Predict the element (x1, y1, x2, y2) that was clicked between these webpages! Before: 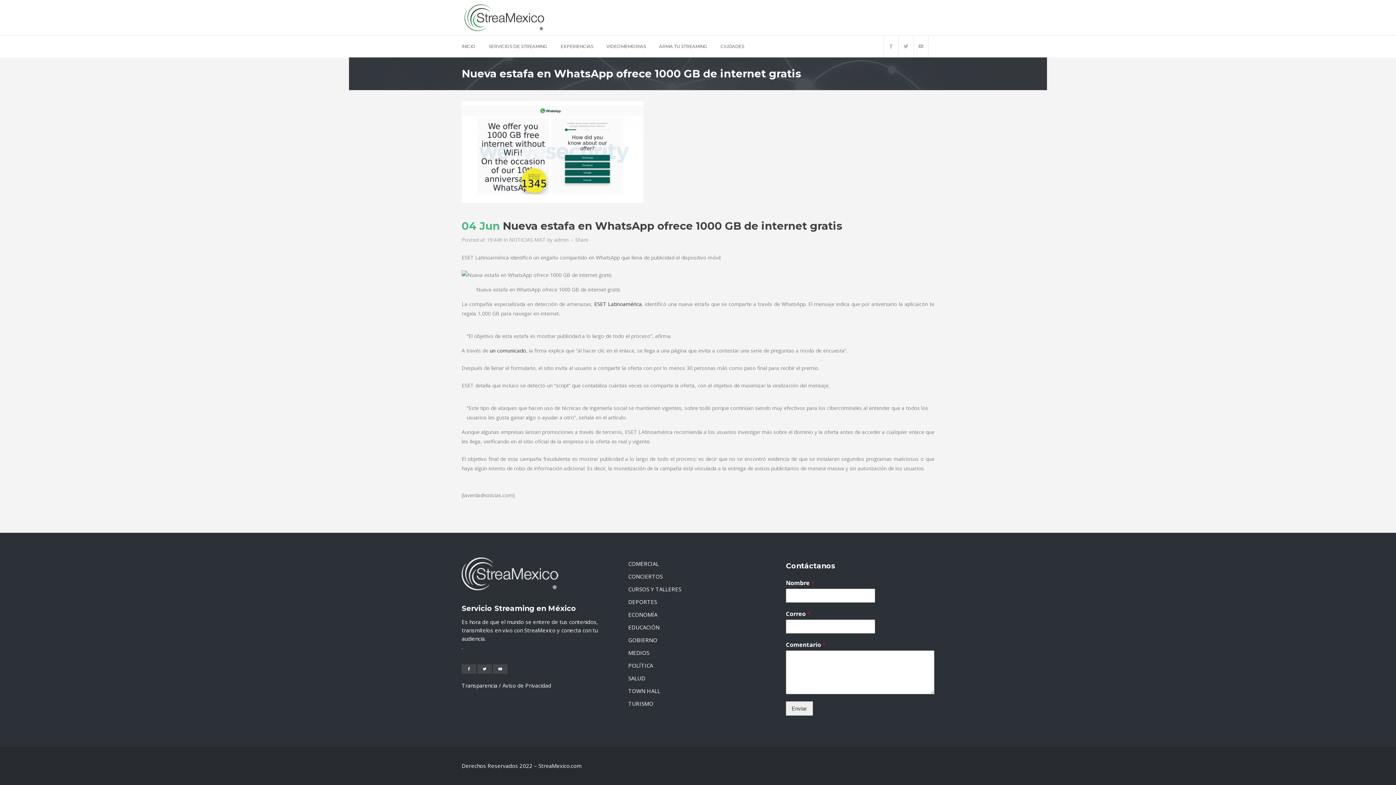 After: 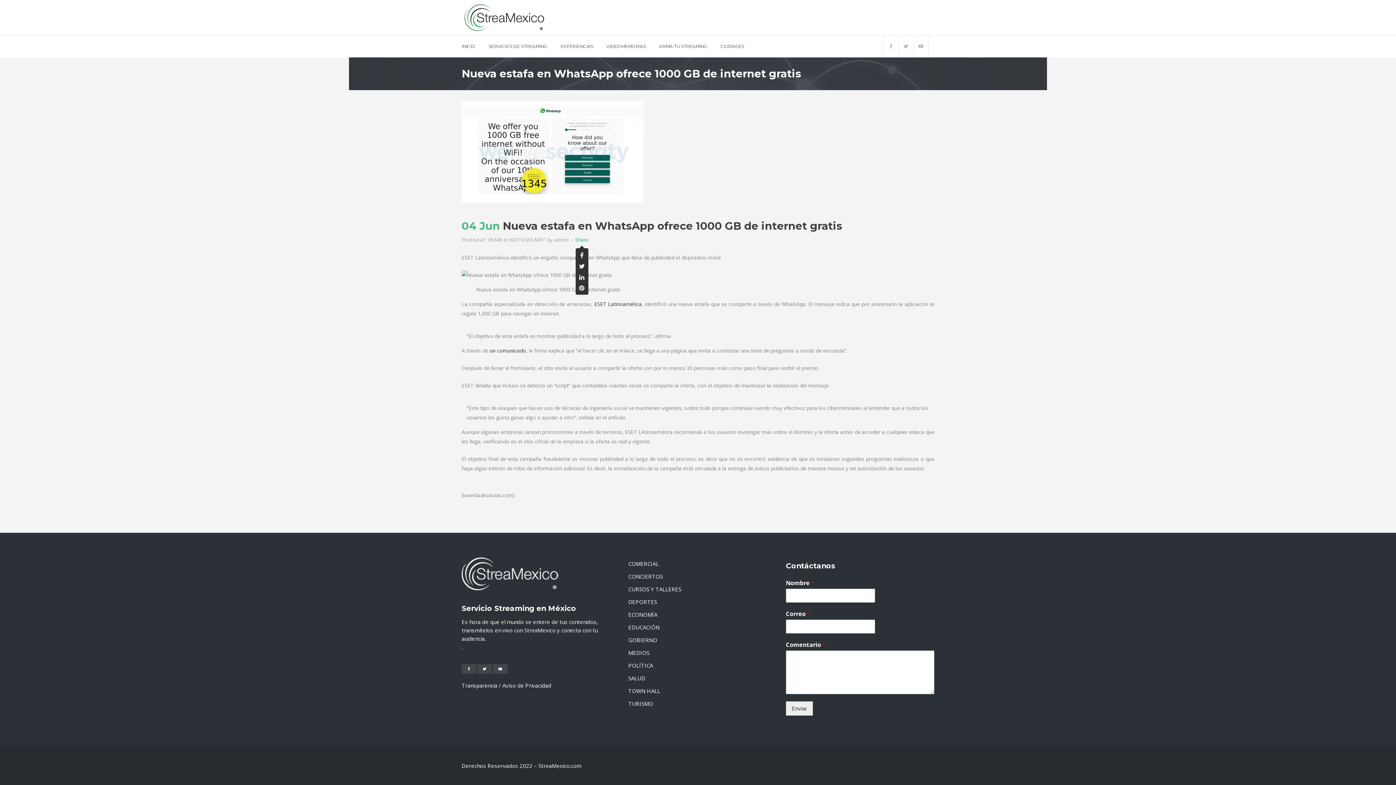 Action: label: Share bbox: (575, 236, 588, 243)